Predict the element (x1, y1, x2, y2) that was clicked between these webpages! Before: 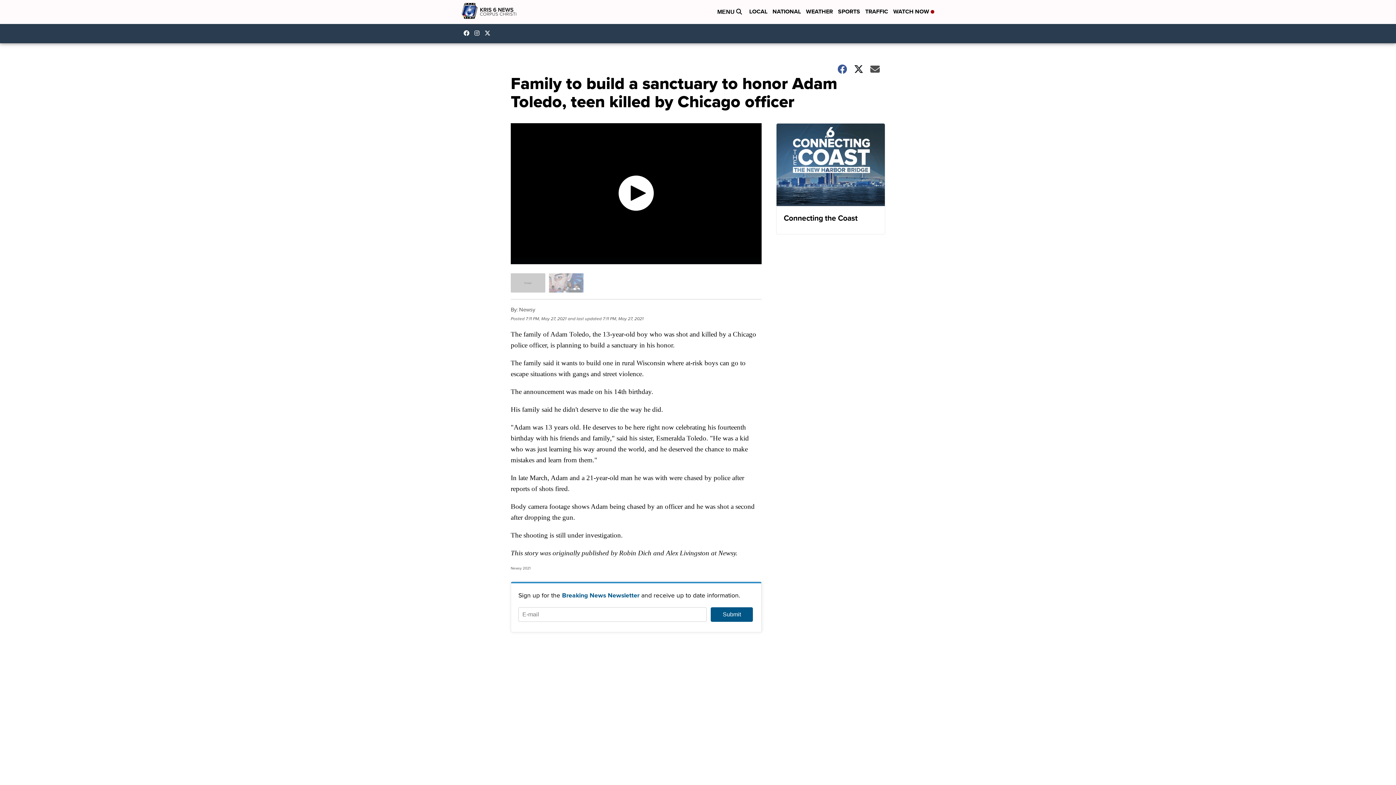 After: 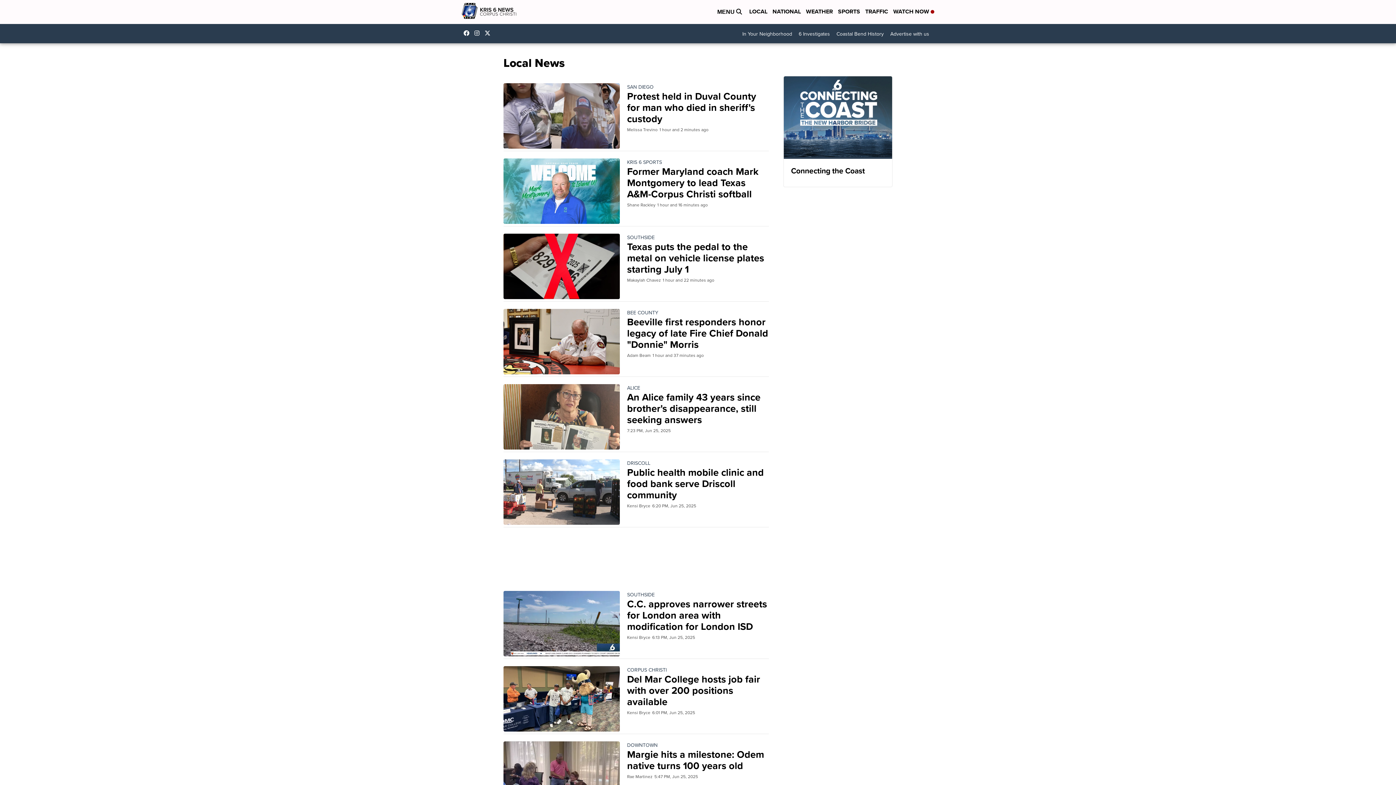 Action: bbox: (749, 7, 767, 16) label: LOCAL